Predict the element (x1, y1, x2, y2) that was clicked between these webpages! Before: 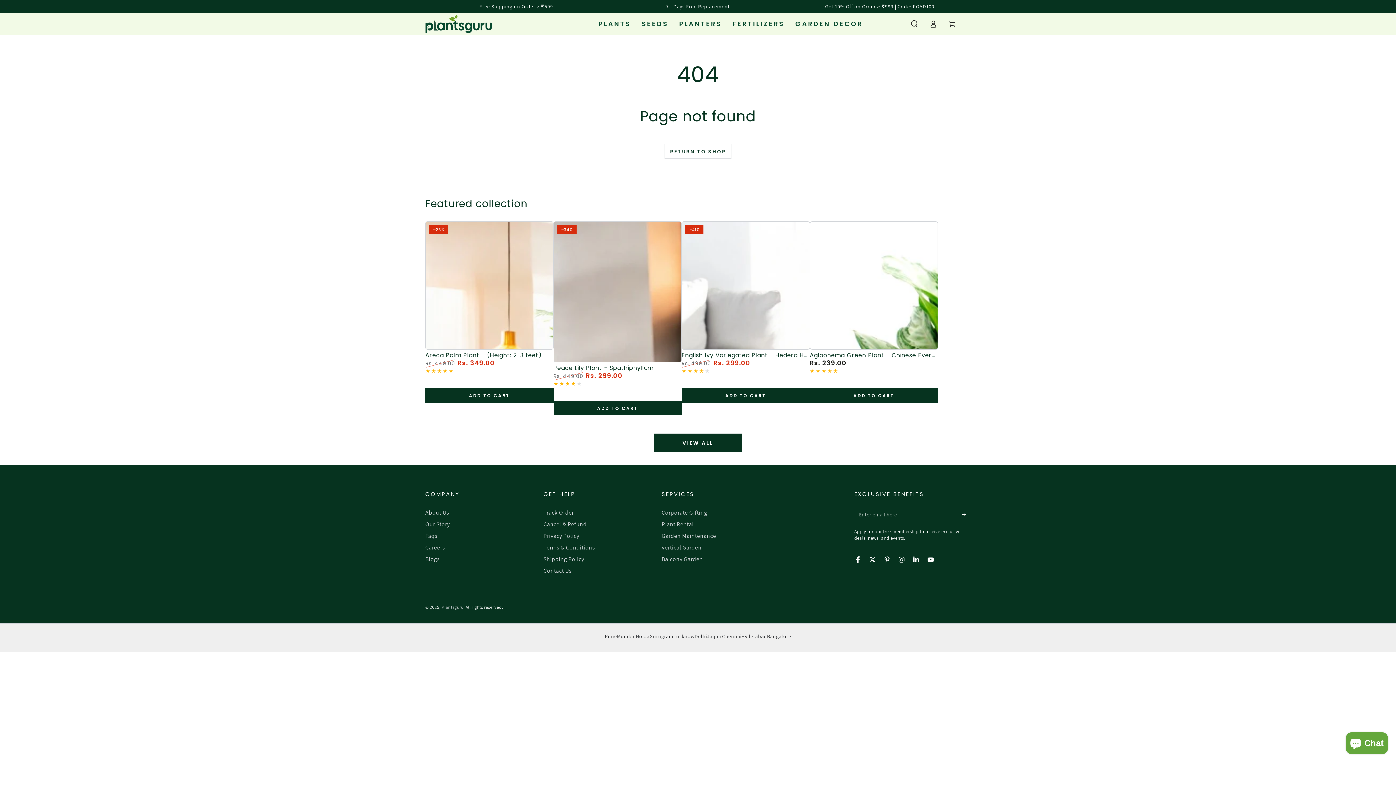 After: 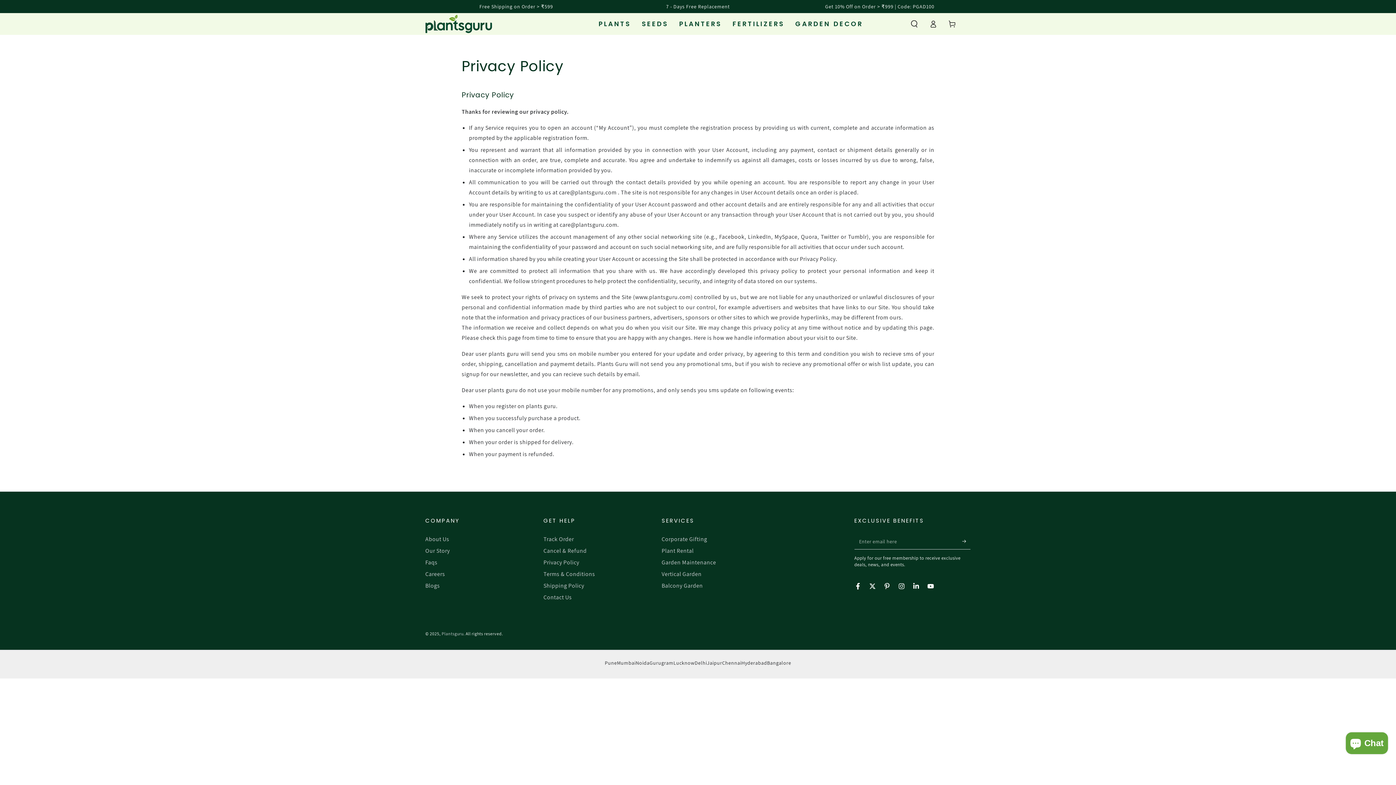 Action: bbox: (543, 532, 579, 539) label: Privacy Policy